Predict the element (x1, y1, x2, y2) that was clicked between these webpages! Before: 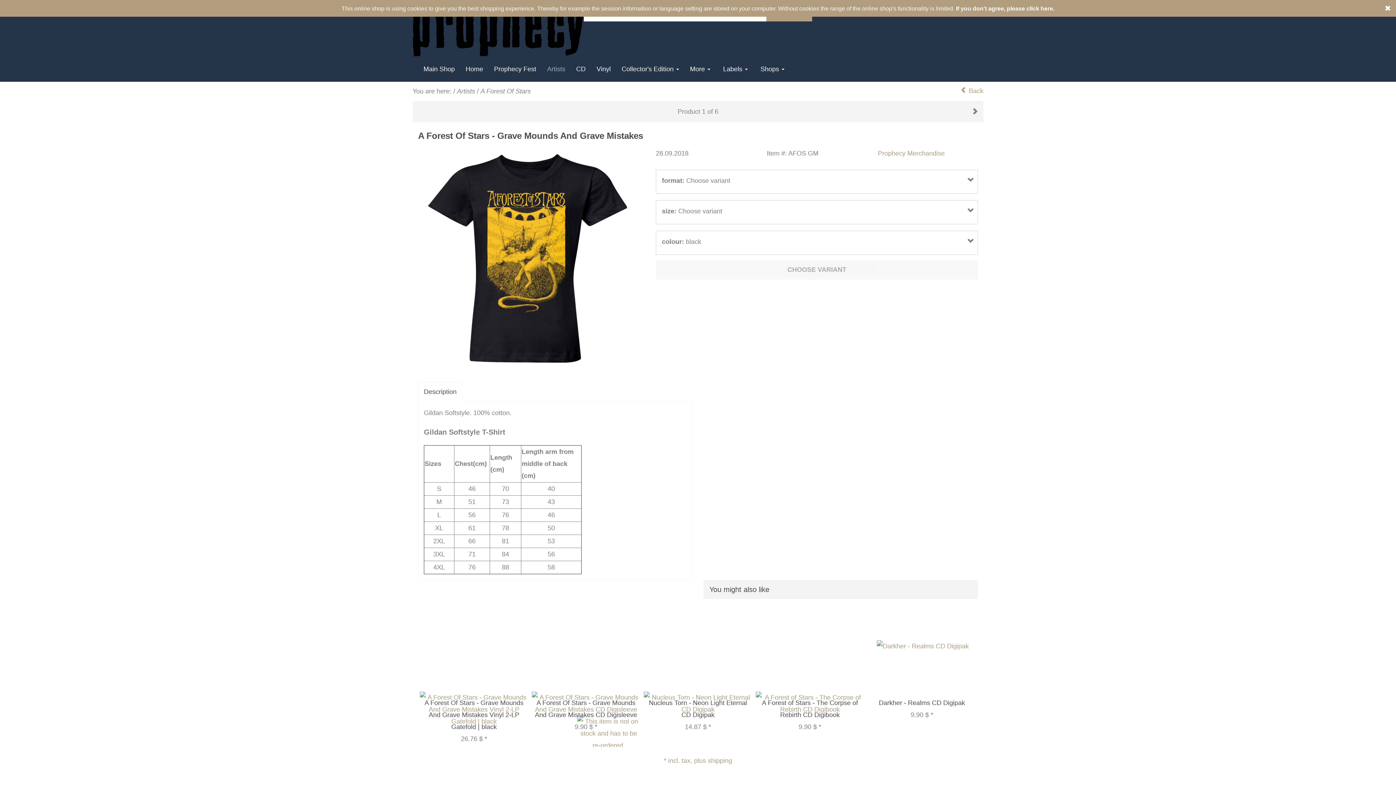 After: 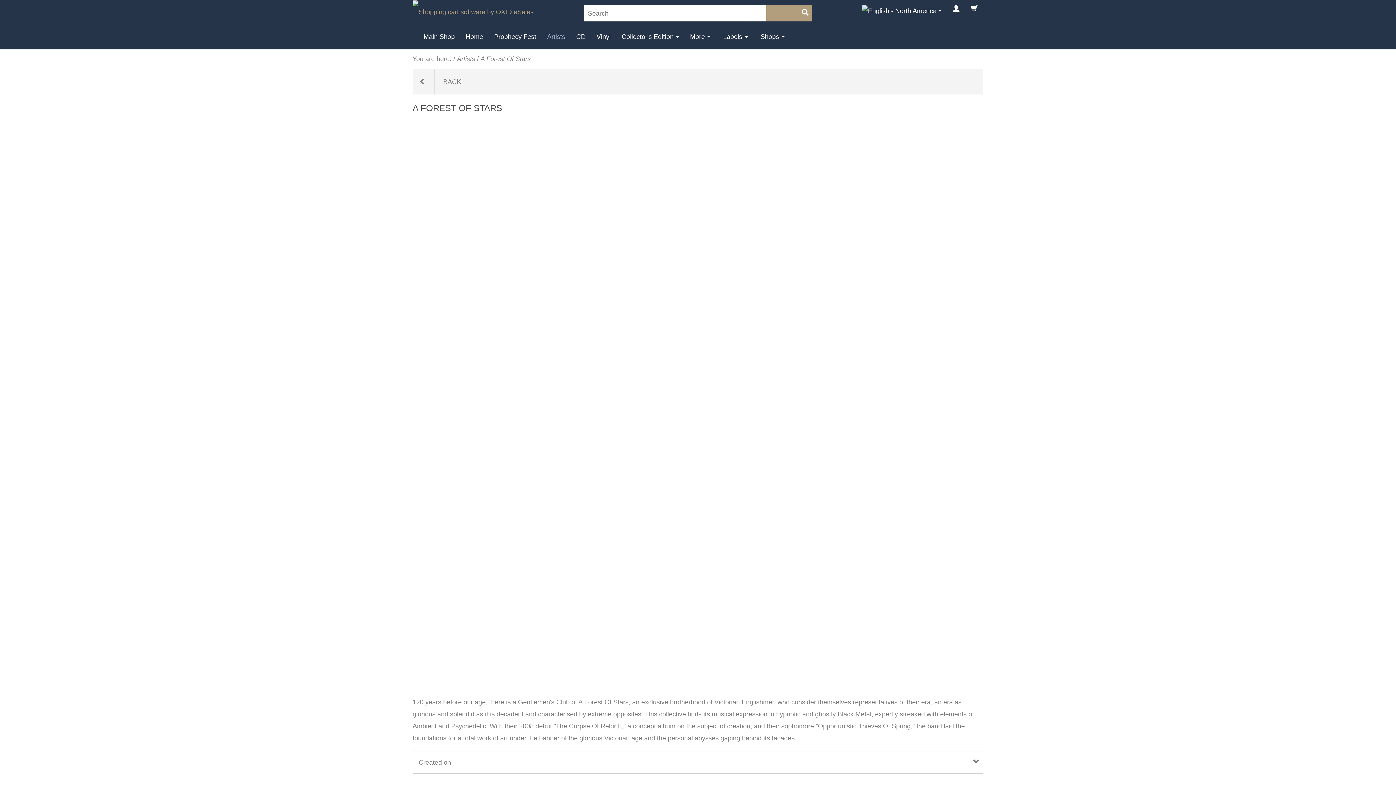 Action: bbox: (960, 85, 983, 97) label:  Back